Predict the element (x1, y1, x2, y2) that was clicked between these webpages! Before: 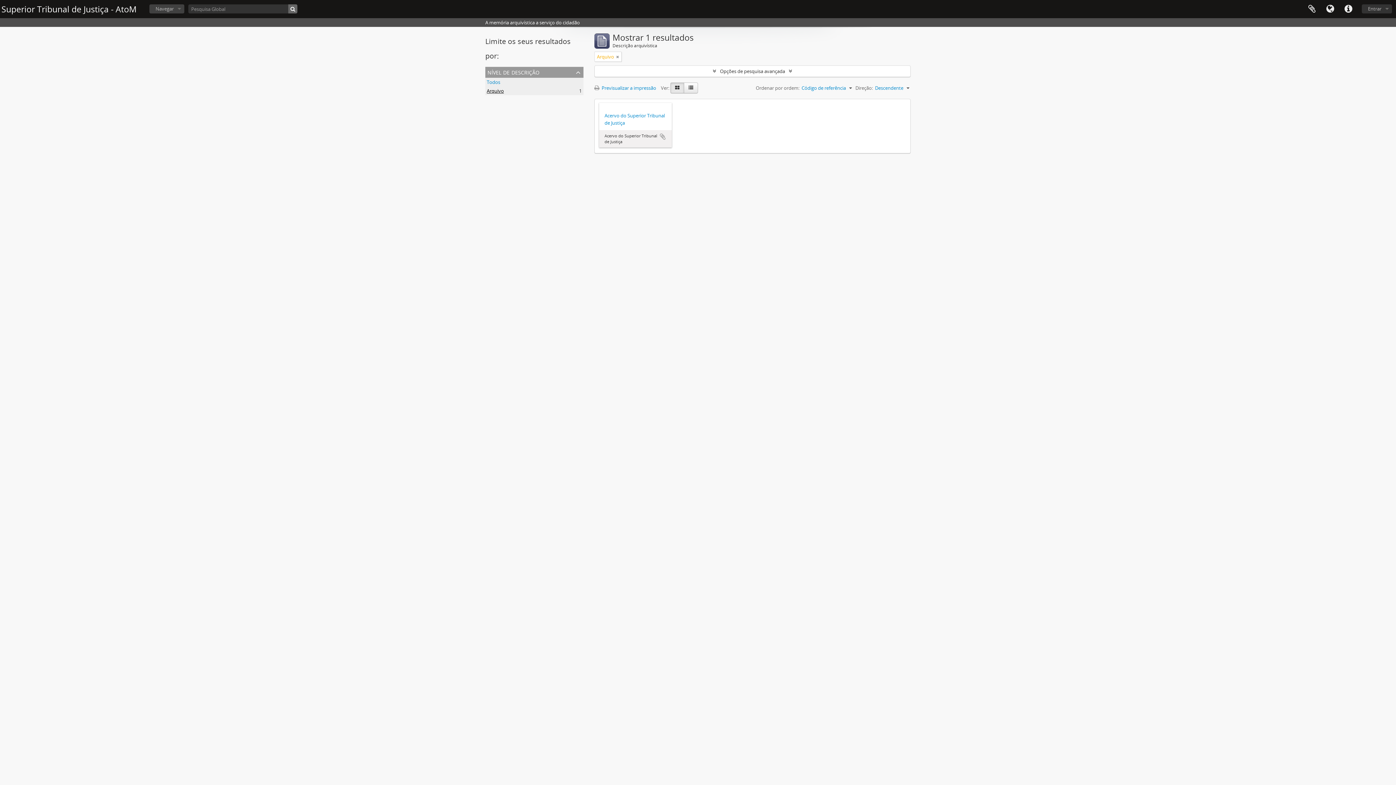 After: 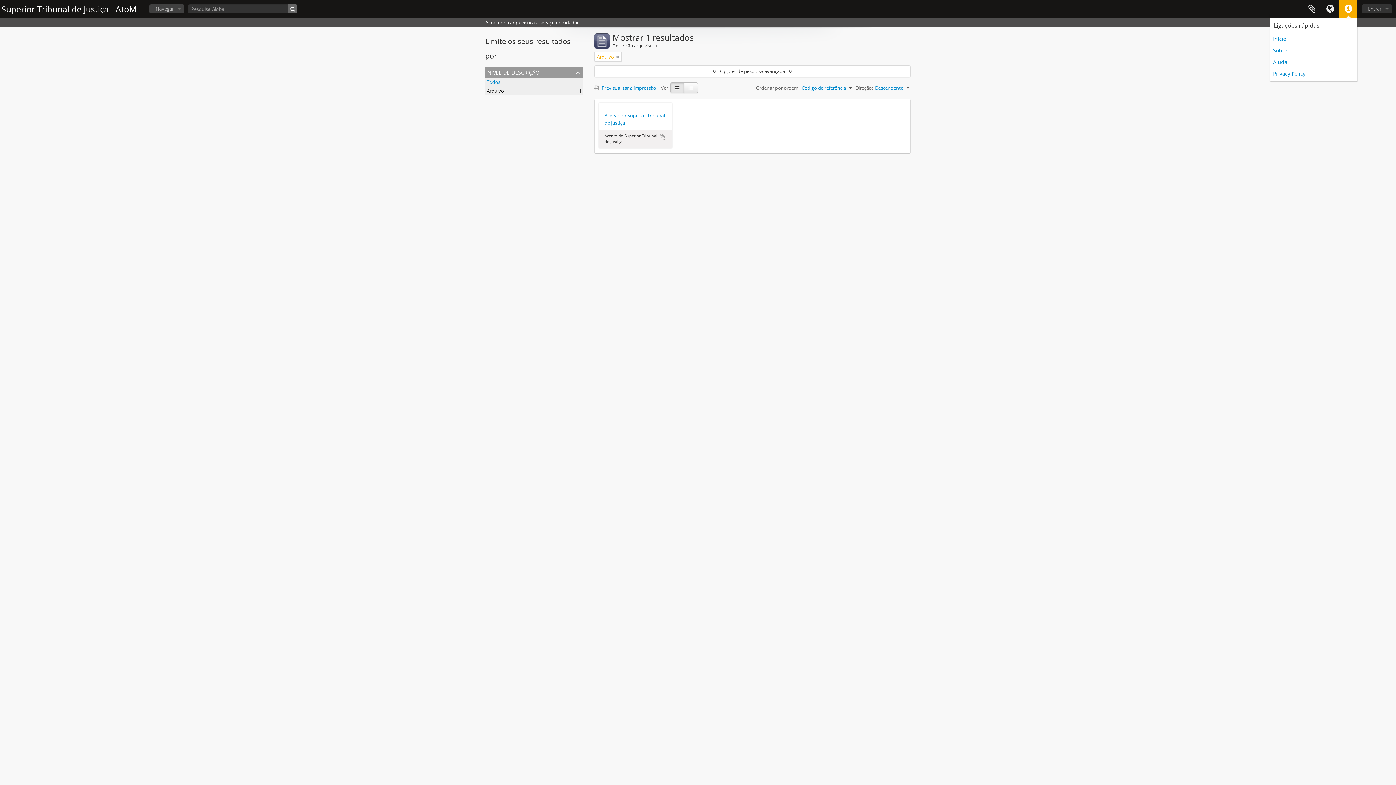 Action: label: Ligações rápidas bbox: (1339, 0, 1357, 18)